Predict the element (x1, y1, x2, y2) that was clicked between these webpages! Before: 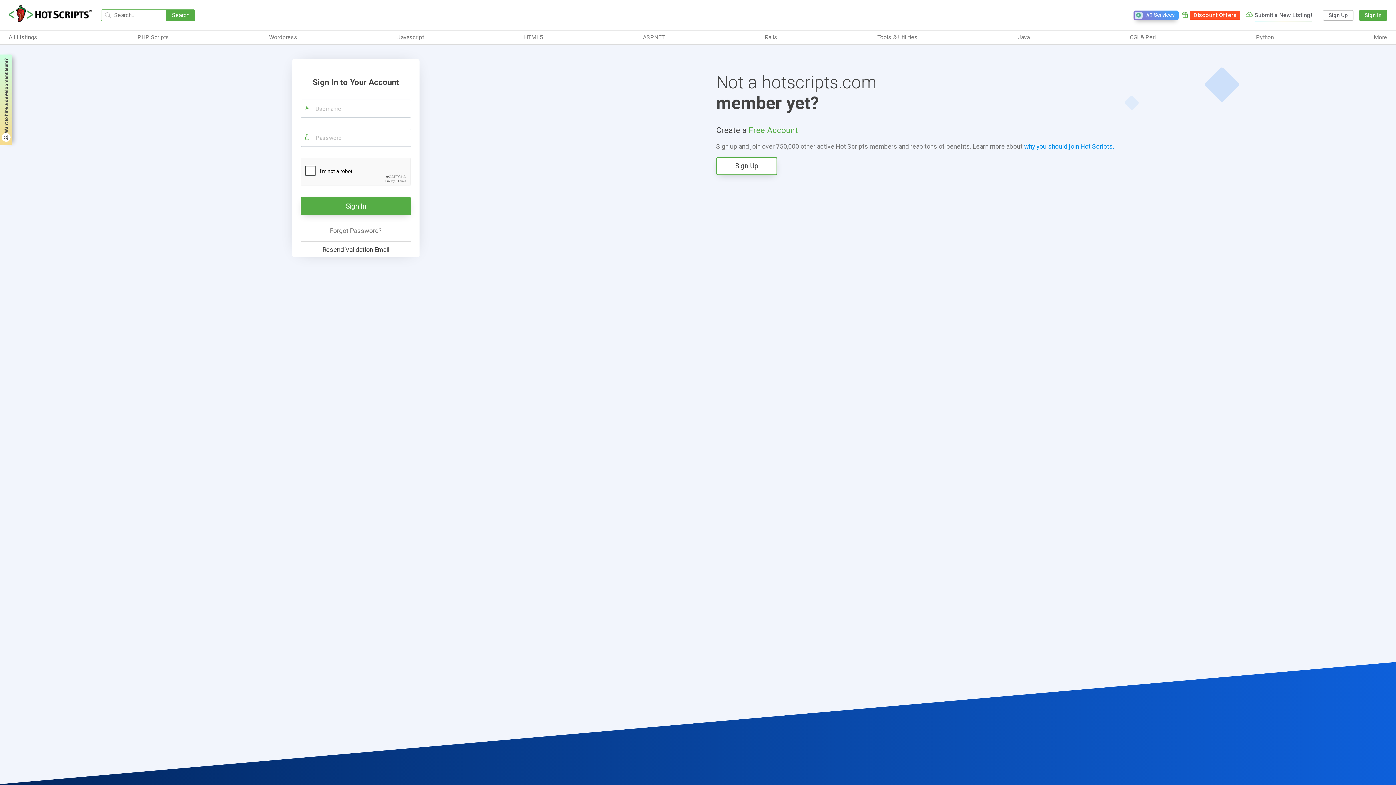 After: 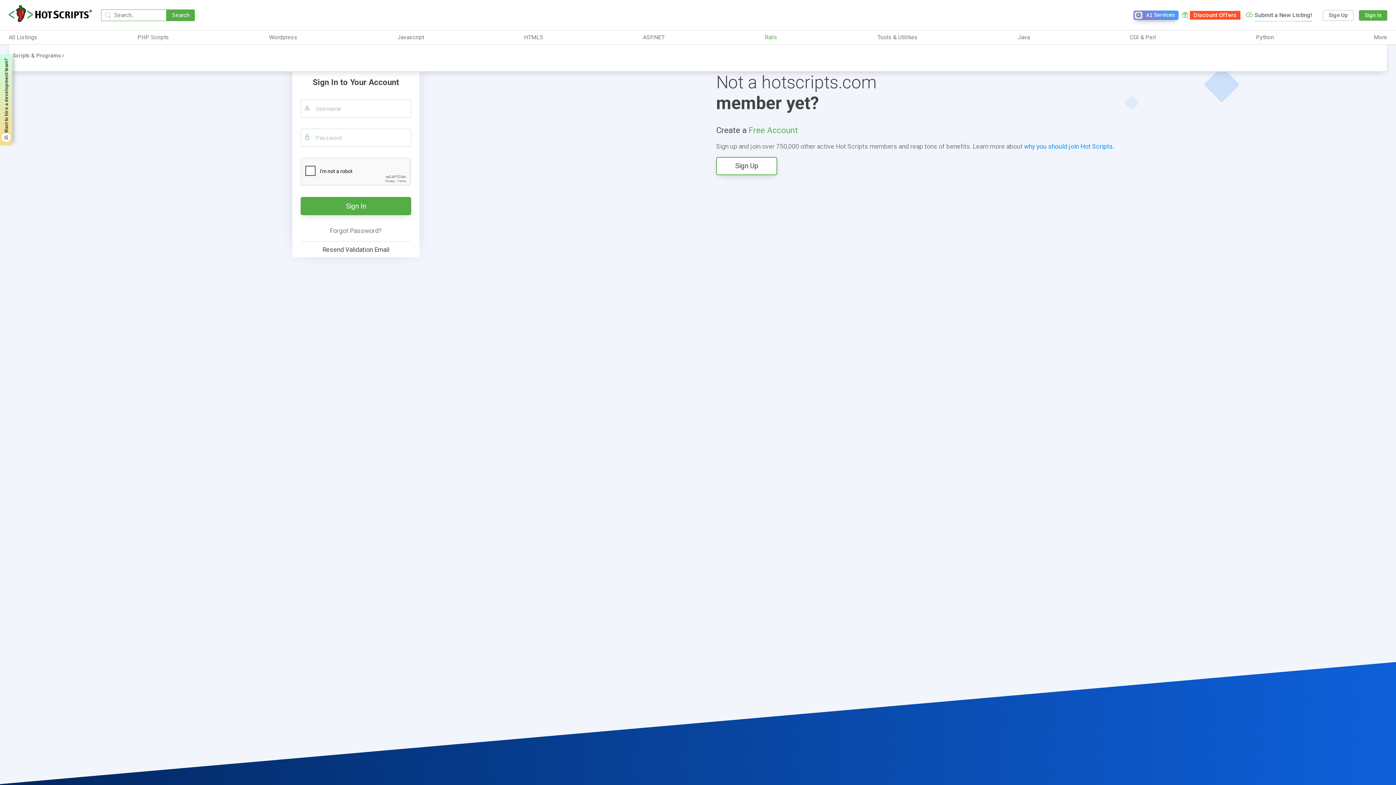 Action: label: Rails bbox: (764, 33, 777, 41)